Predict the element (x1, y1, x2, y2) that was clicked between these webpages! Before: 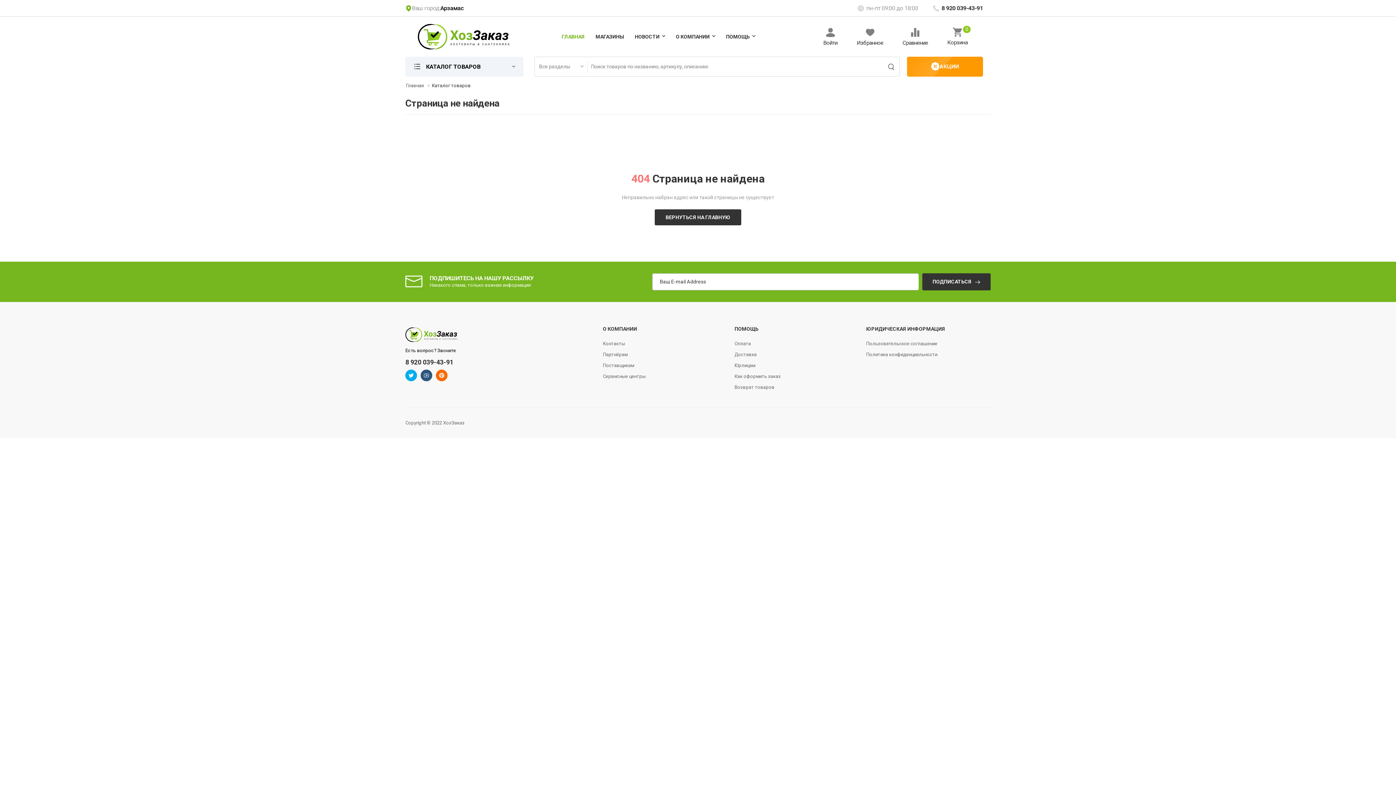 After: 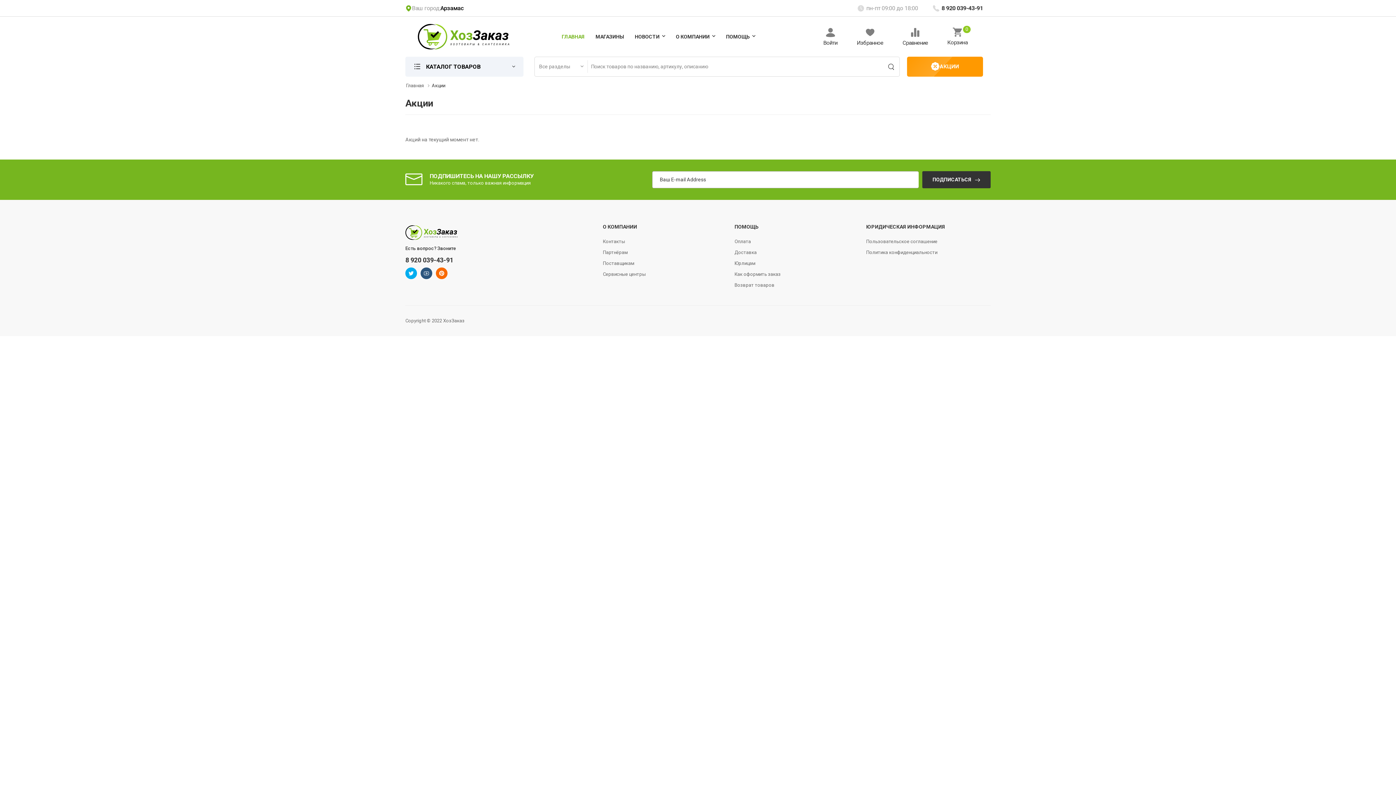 Action: bbox: (907, 56, 983, 76) label: АКЦИИ